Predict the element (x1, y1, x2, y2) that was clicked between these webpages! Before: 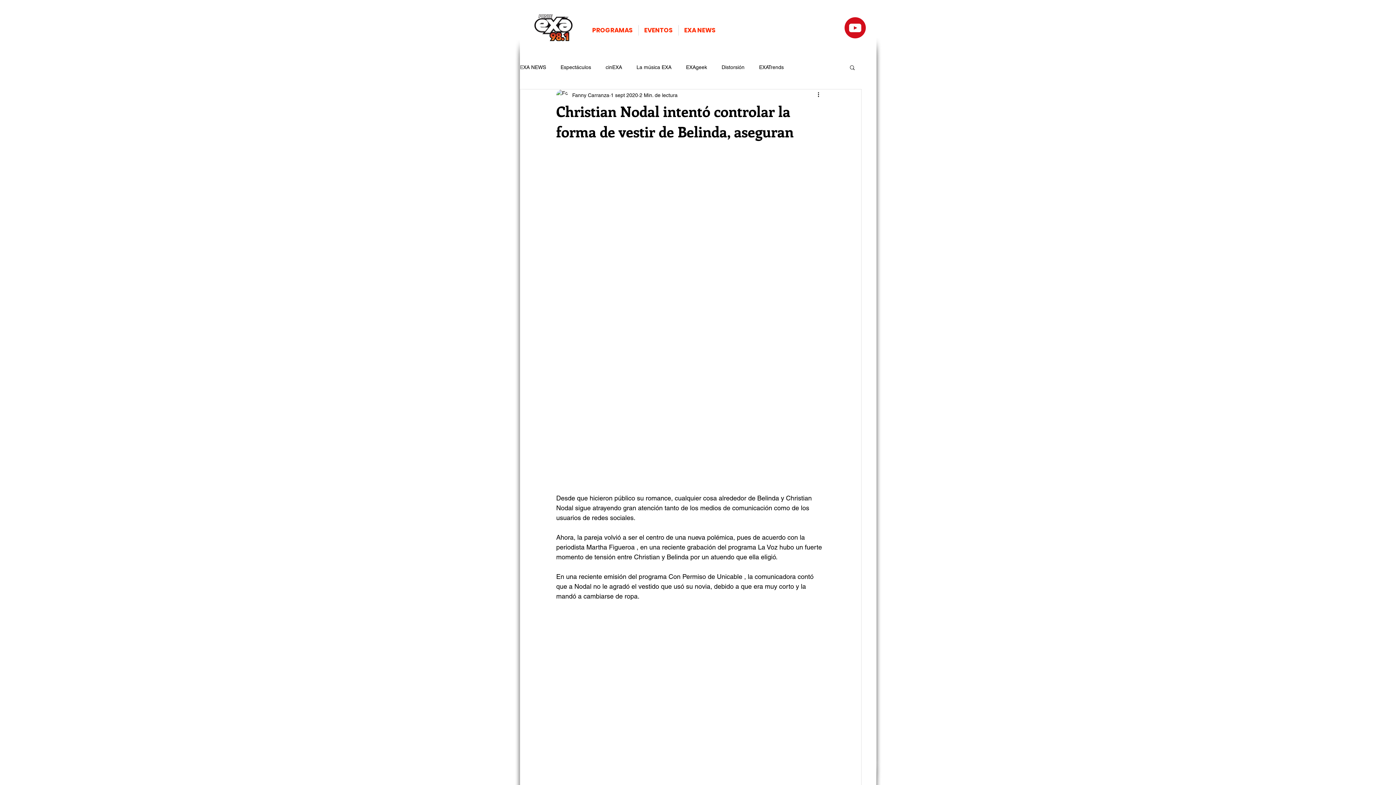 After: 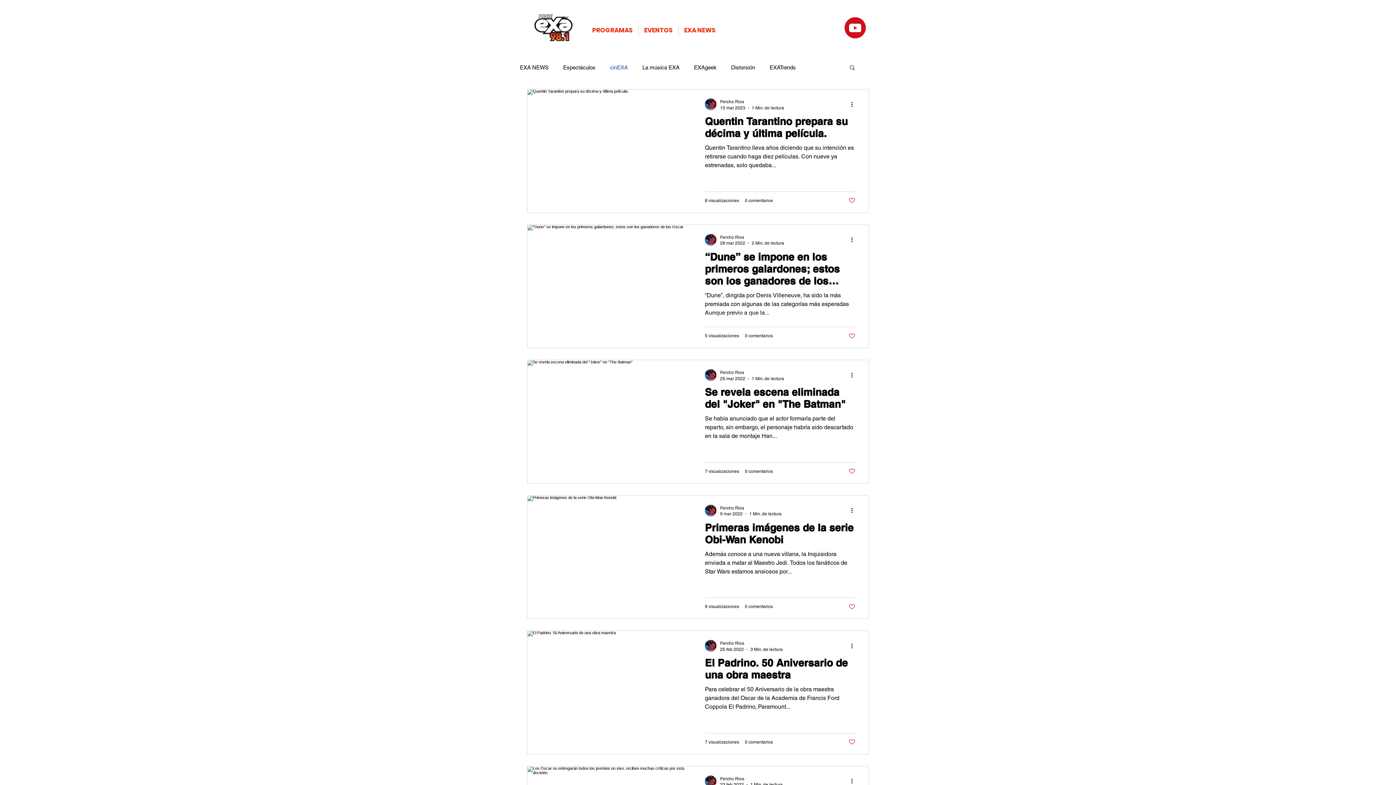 Action: label: cinEXA bbox: (605, 63, 622, 70)